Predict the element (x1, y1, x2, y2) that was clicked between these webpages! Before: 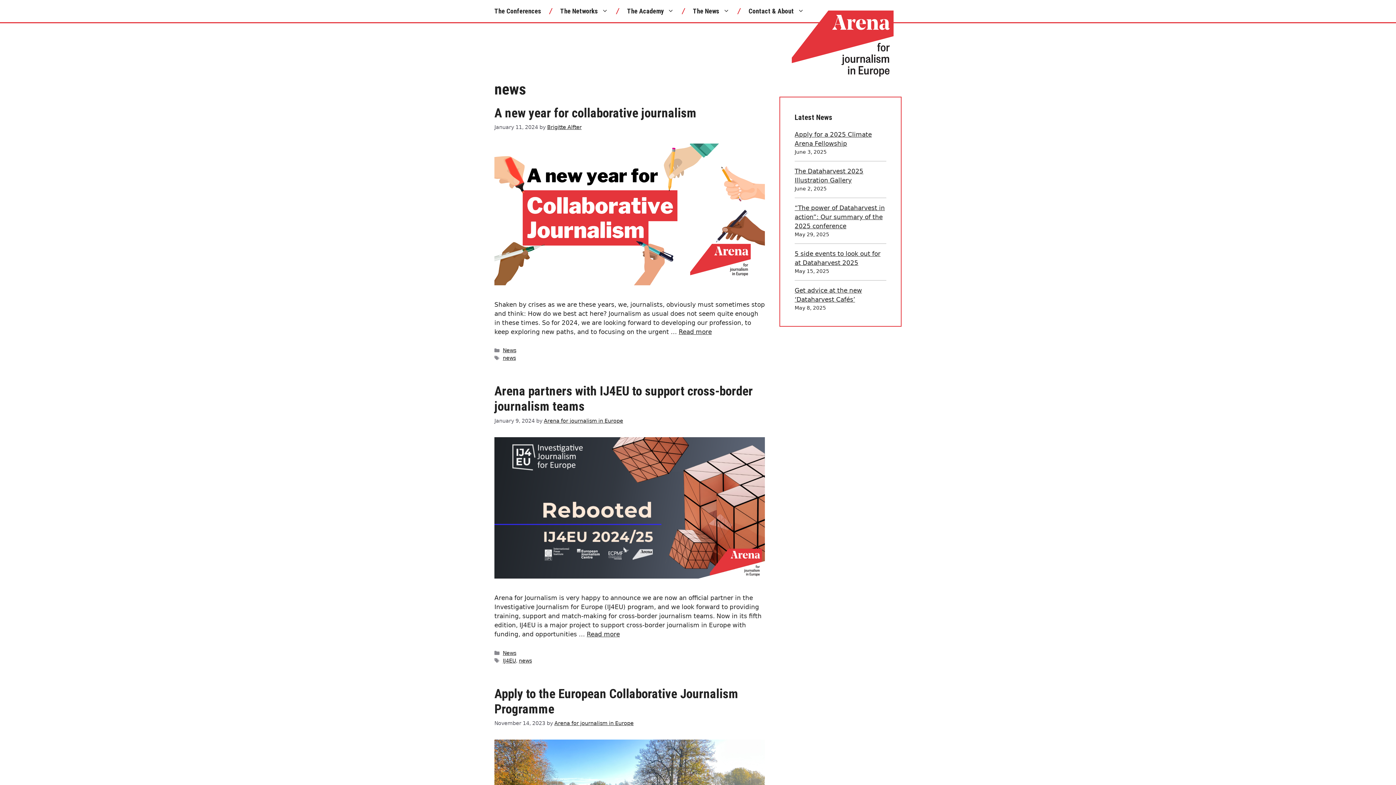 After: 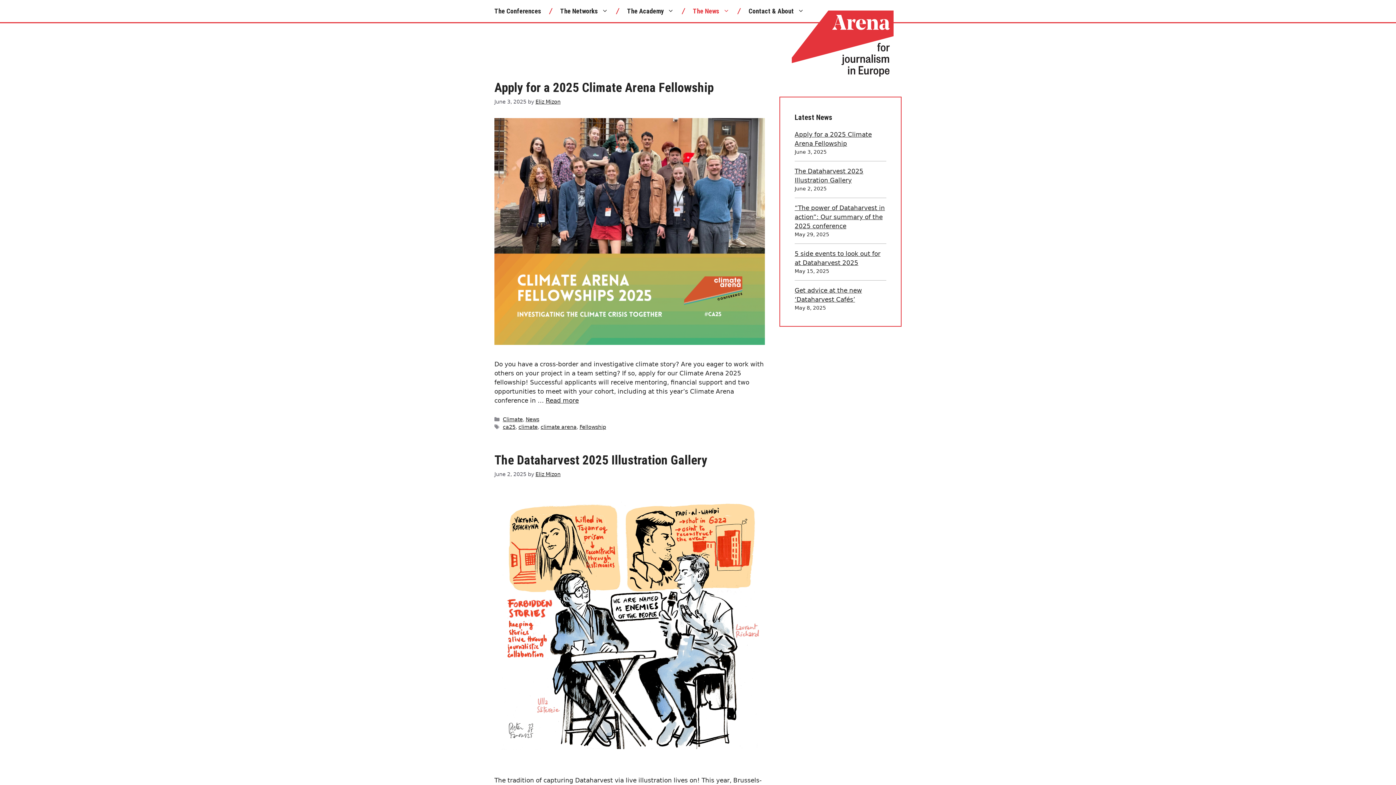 Action: label: The News bbox: (685, 0, 741, 22)